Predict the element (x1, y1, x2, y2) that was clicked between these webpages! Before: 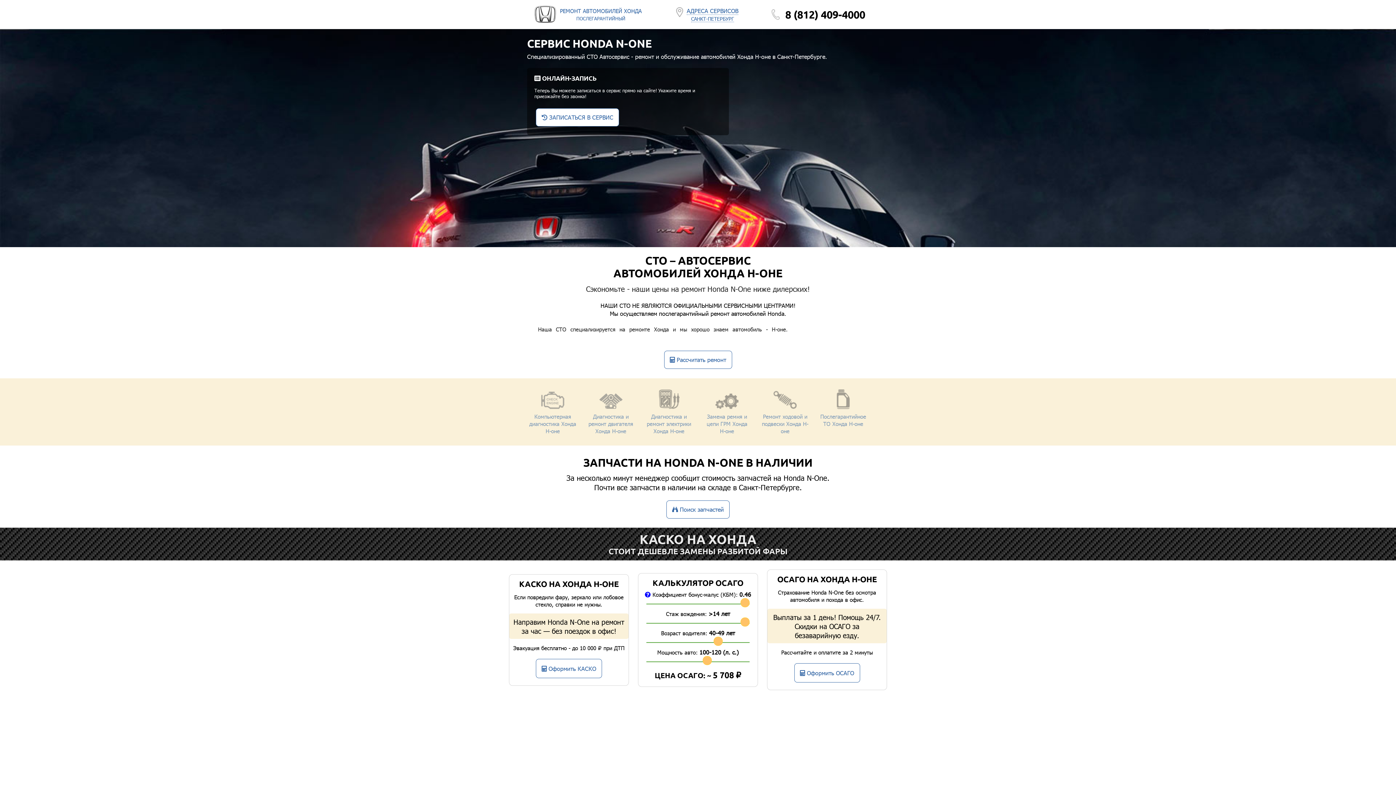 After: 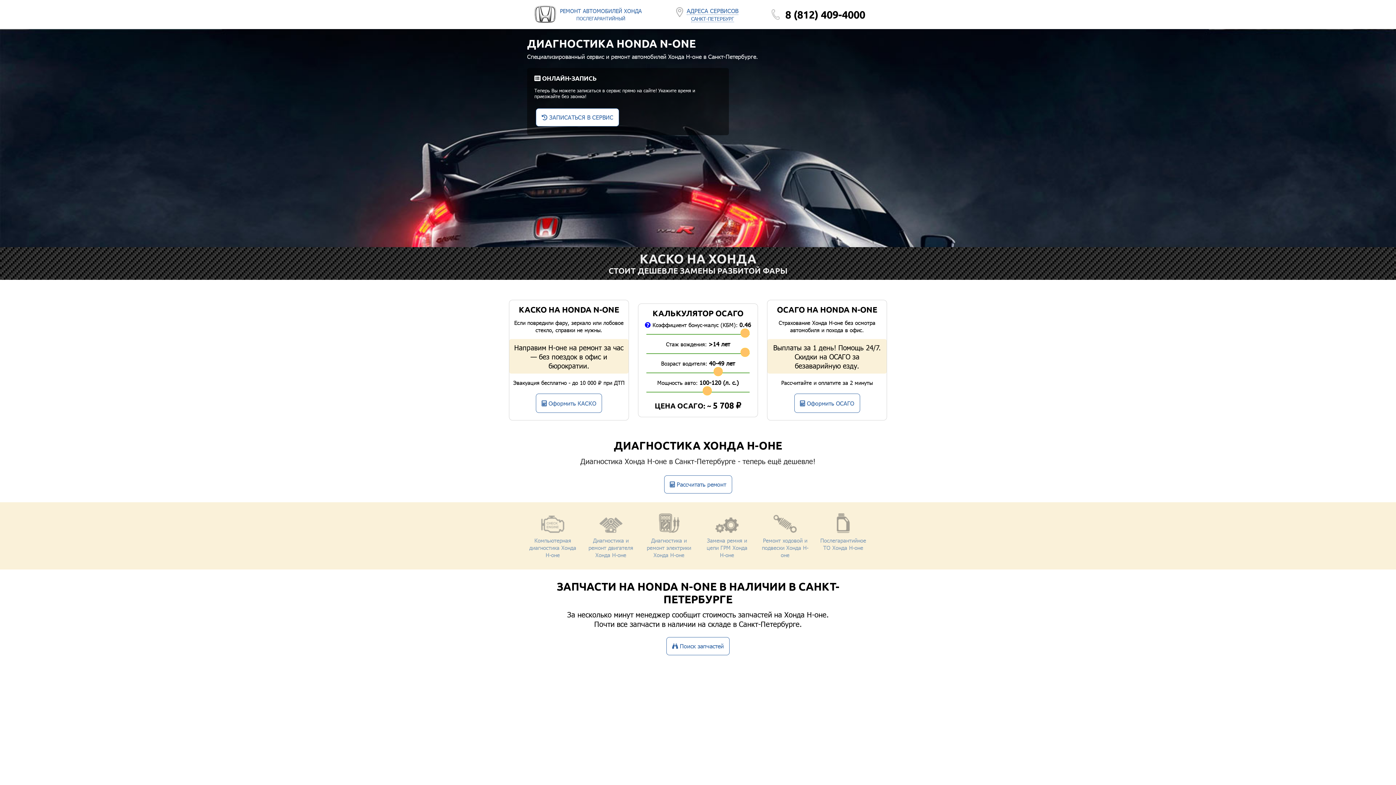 Action: bbox: (529, 413, 576, 434) label: Компьютерная диагностика Хонда Н-оне